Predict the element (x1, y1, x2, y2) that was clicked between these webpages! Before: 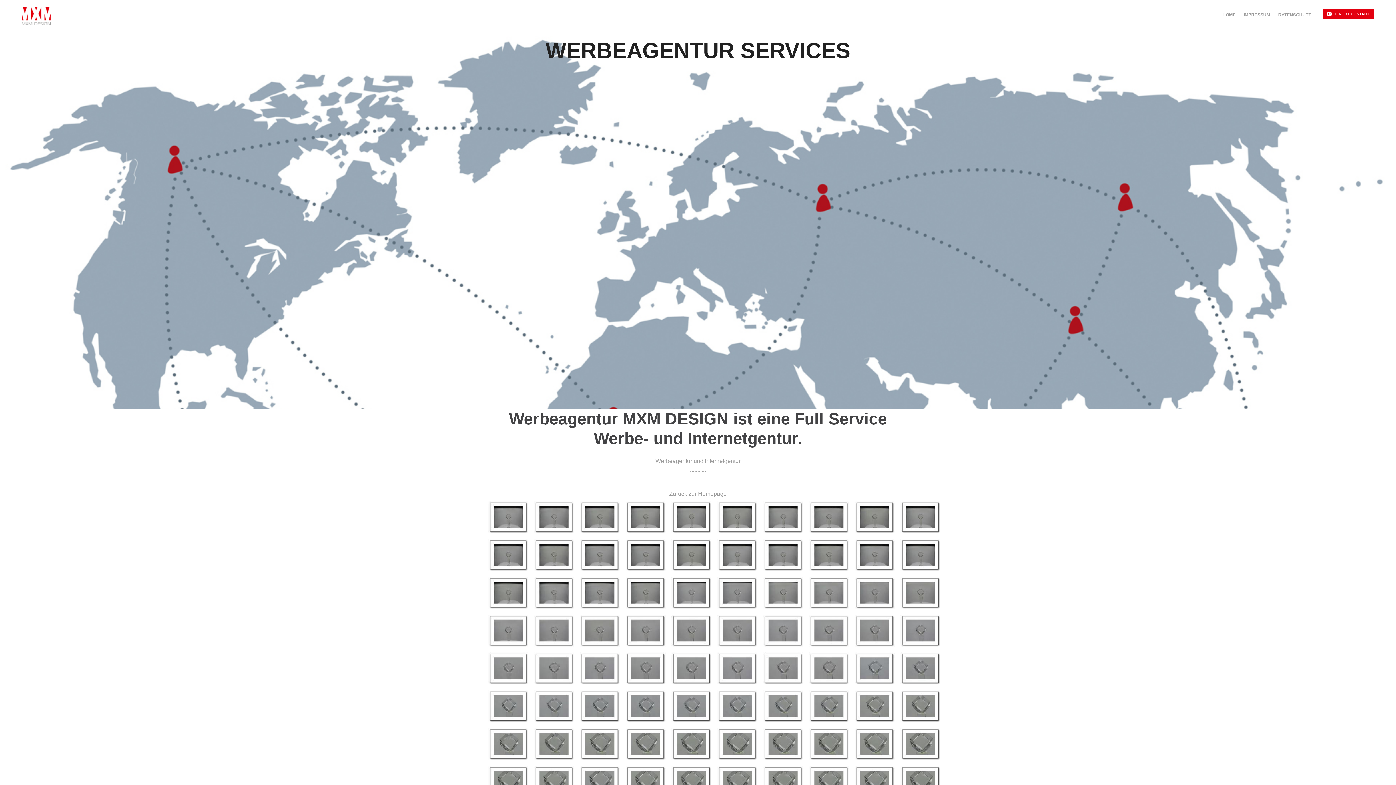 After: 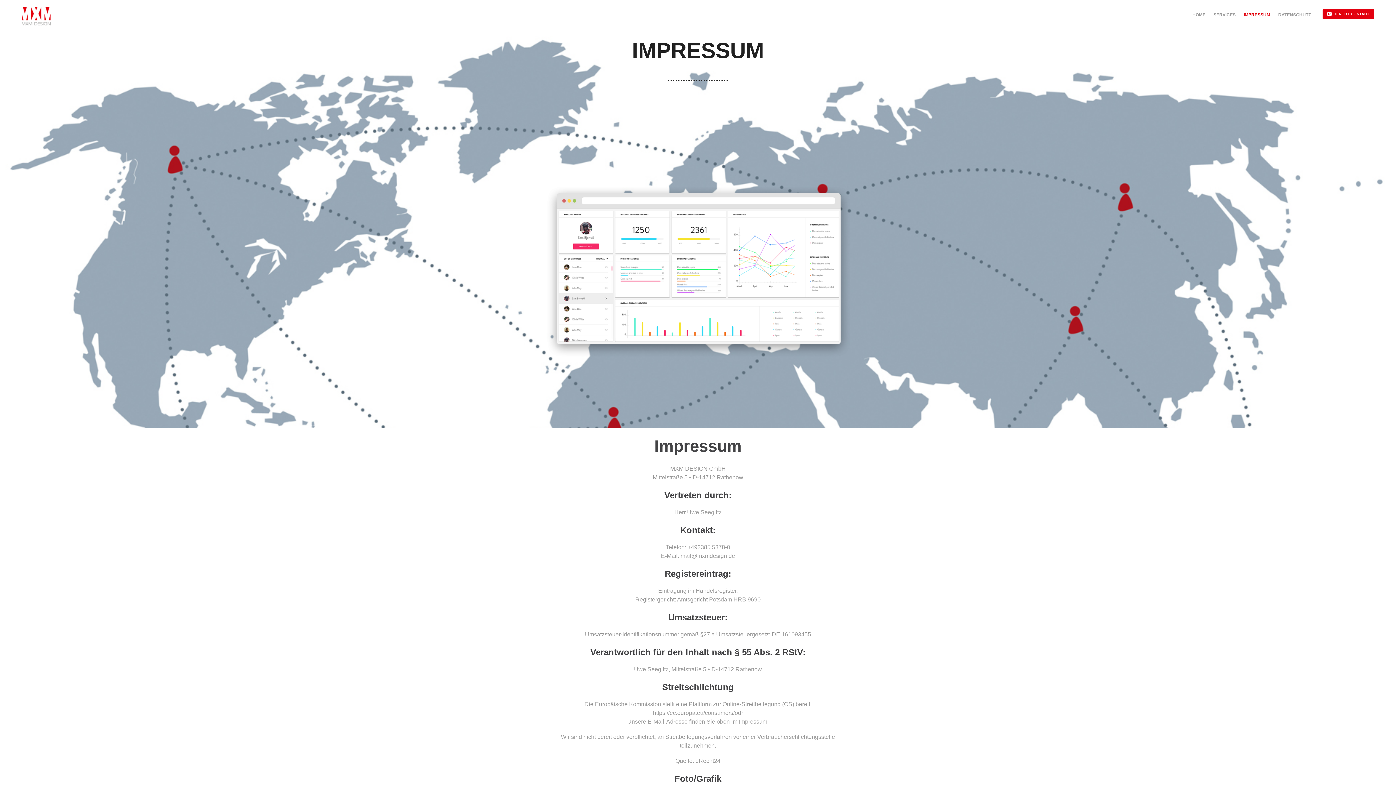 Action: bbox: (1243, 10, 1270, 19) label: IMPRESSUM